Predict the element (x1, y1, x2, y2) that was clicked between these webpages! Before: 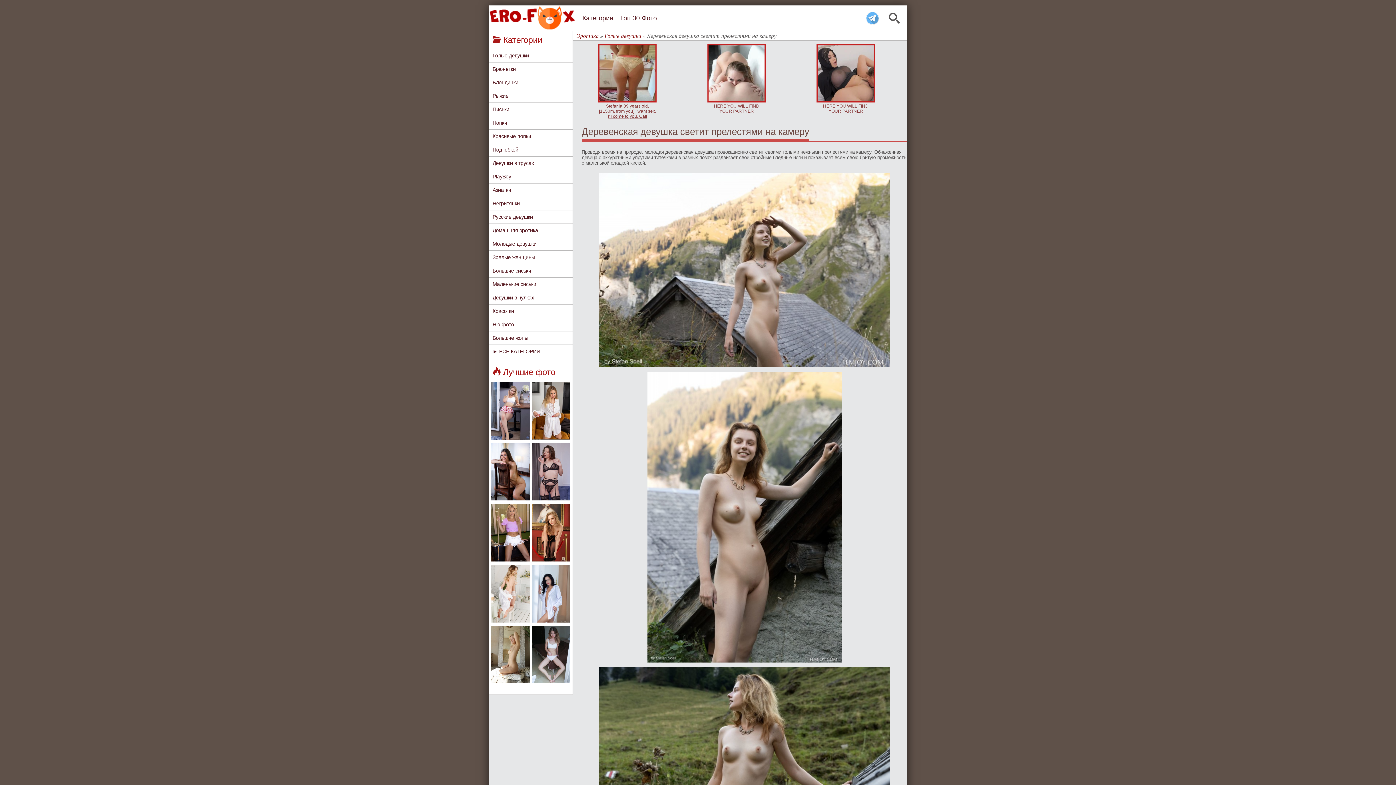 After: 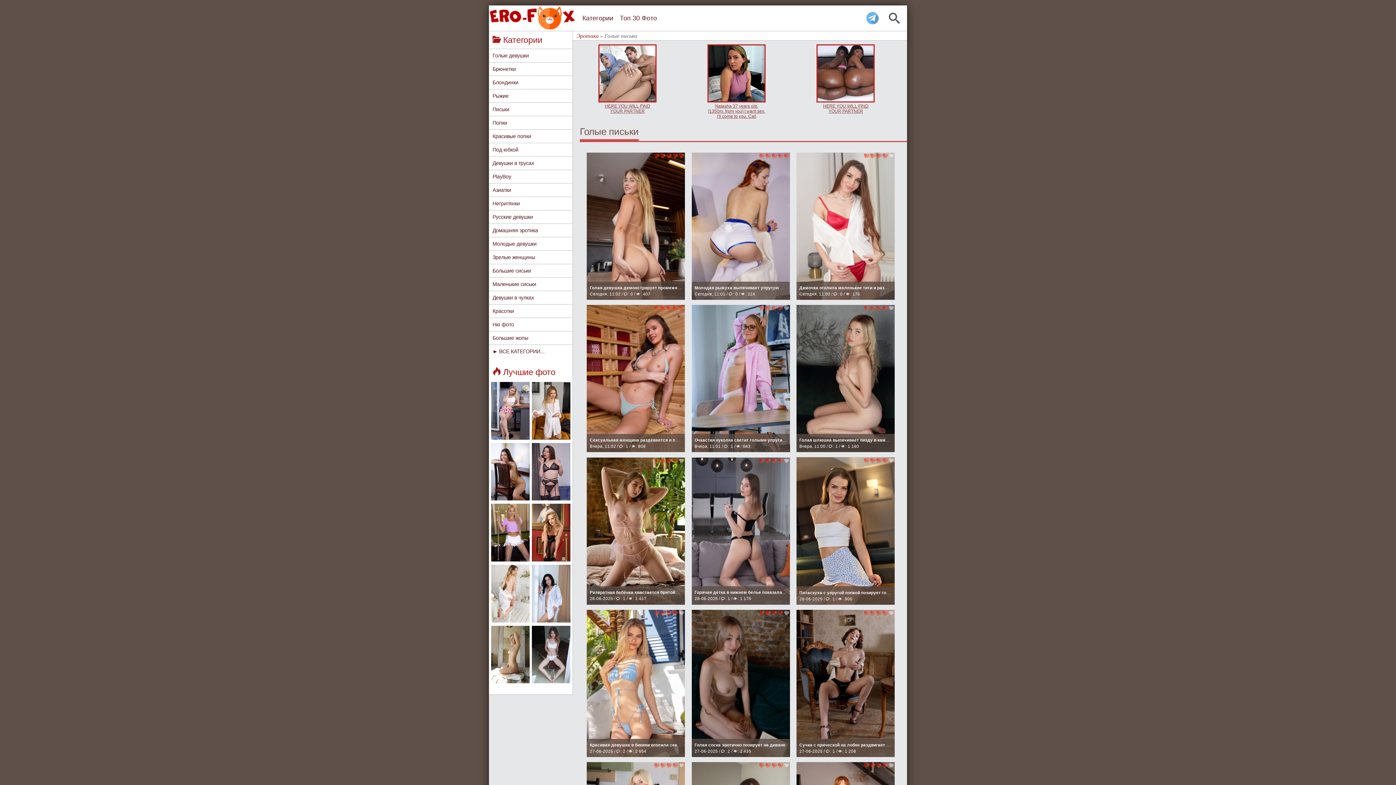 Action: label: Письки bbox: (489, 102, 572, 116)